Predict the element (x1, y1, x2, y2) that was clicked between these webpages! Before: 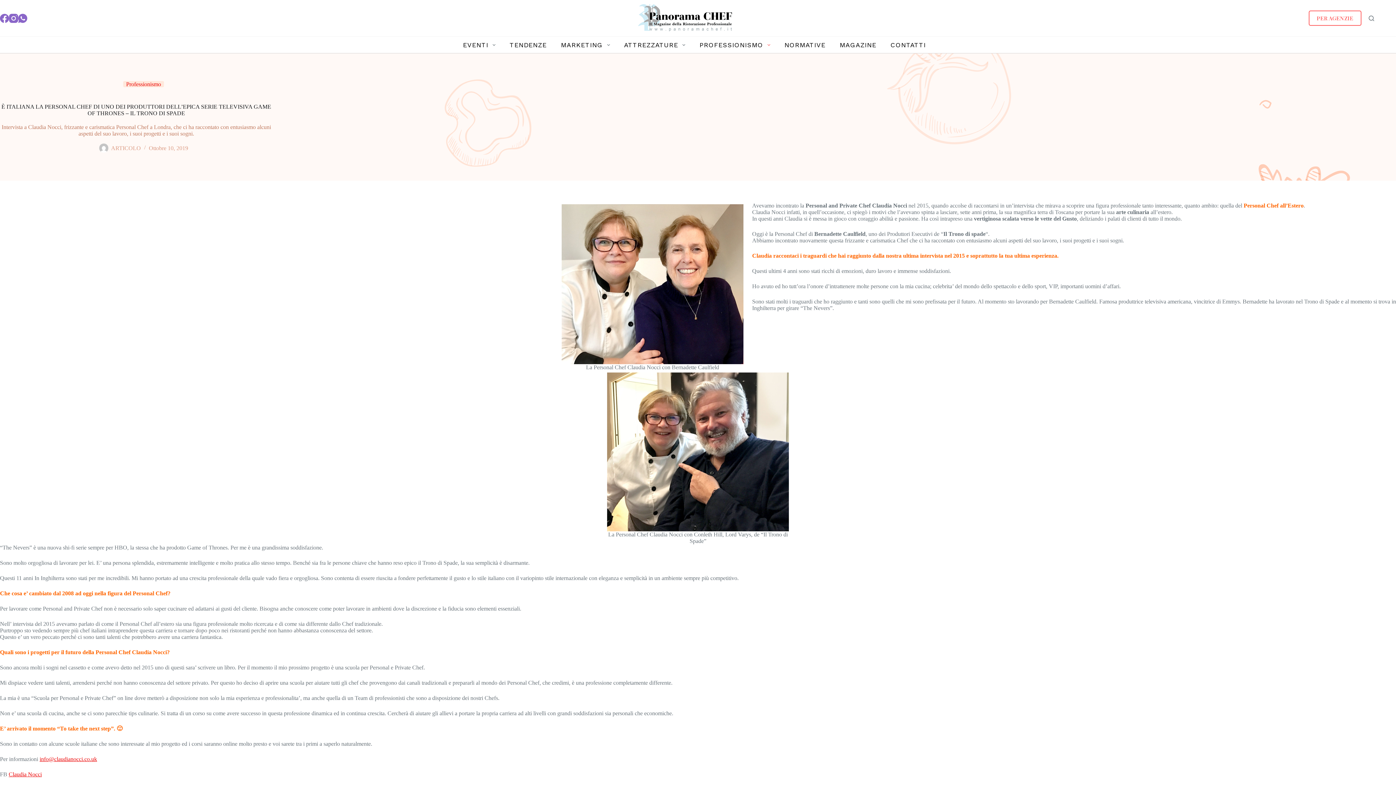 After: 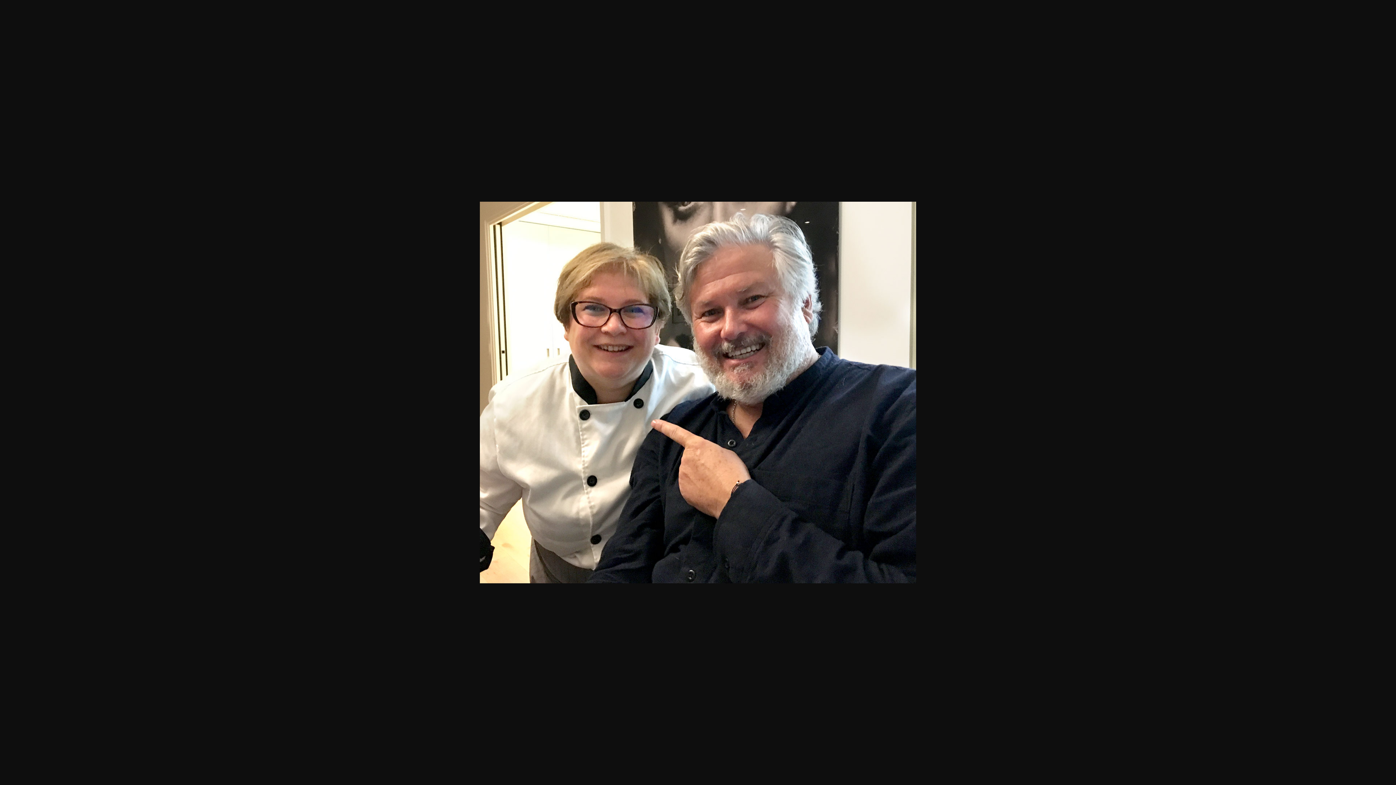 Action: bbox: (607, 448, 789, 454)